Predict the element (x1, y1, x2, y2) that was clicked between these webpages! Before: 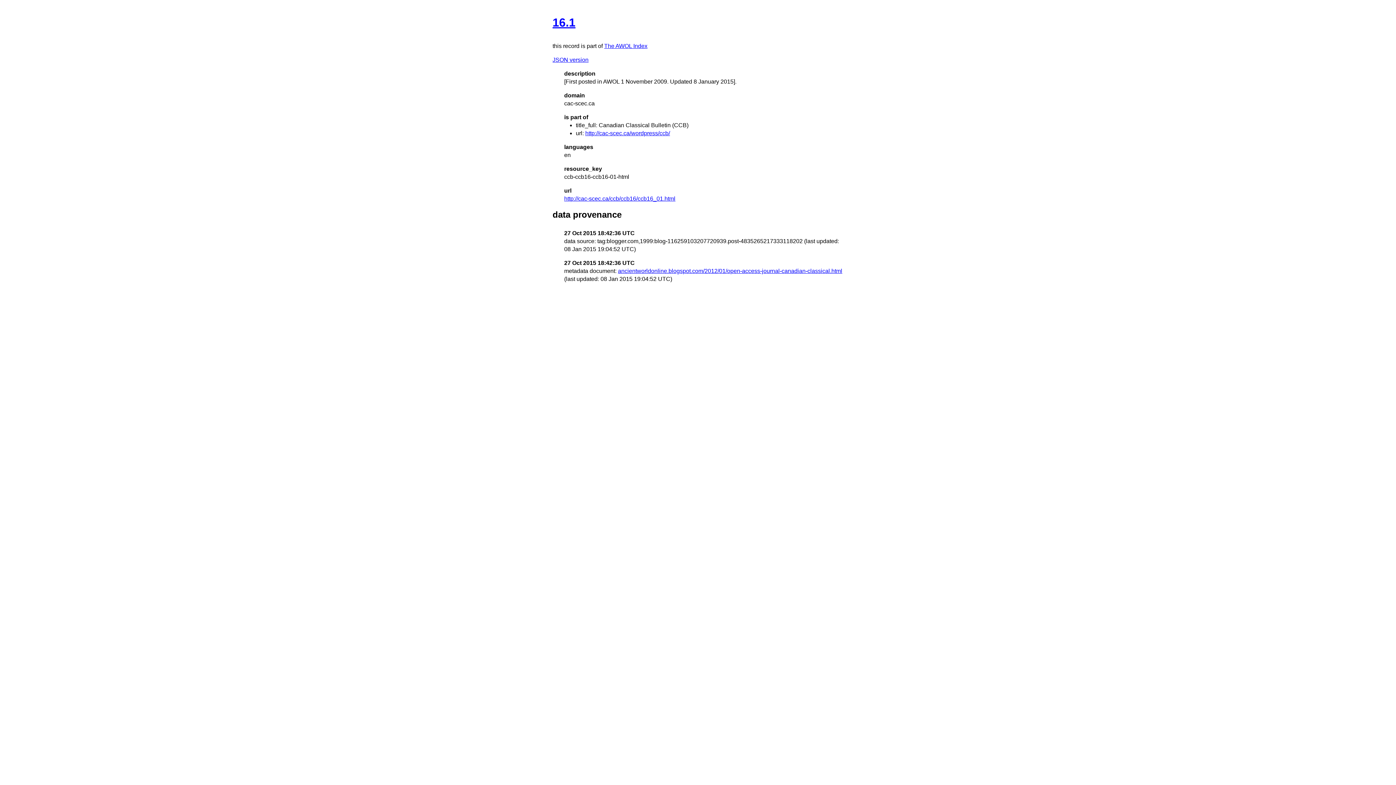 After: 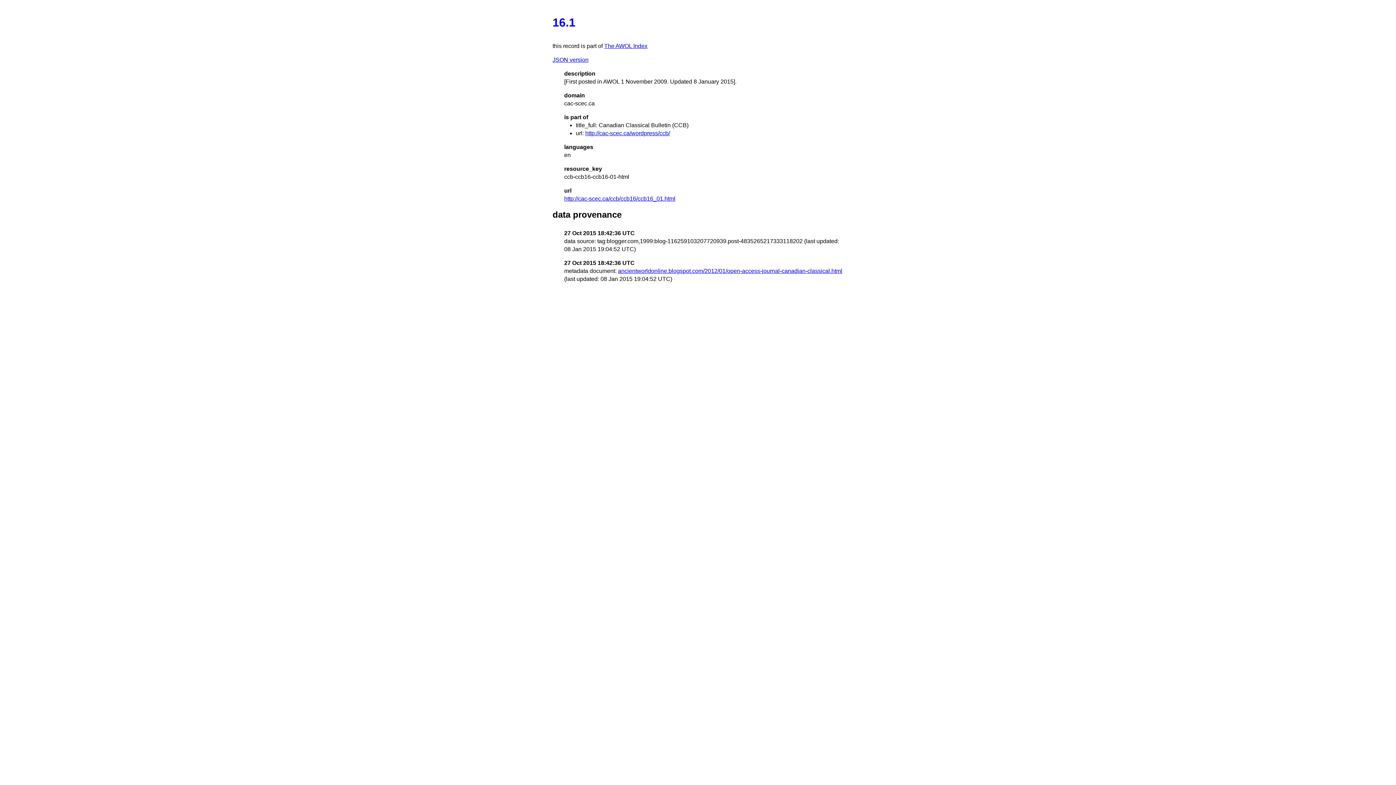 Action: bbox: (552, 16, 575, 29) label: 16.1